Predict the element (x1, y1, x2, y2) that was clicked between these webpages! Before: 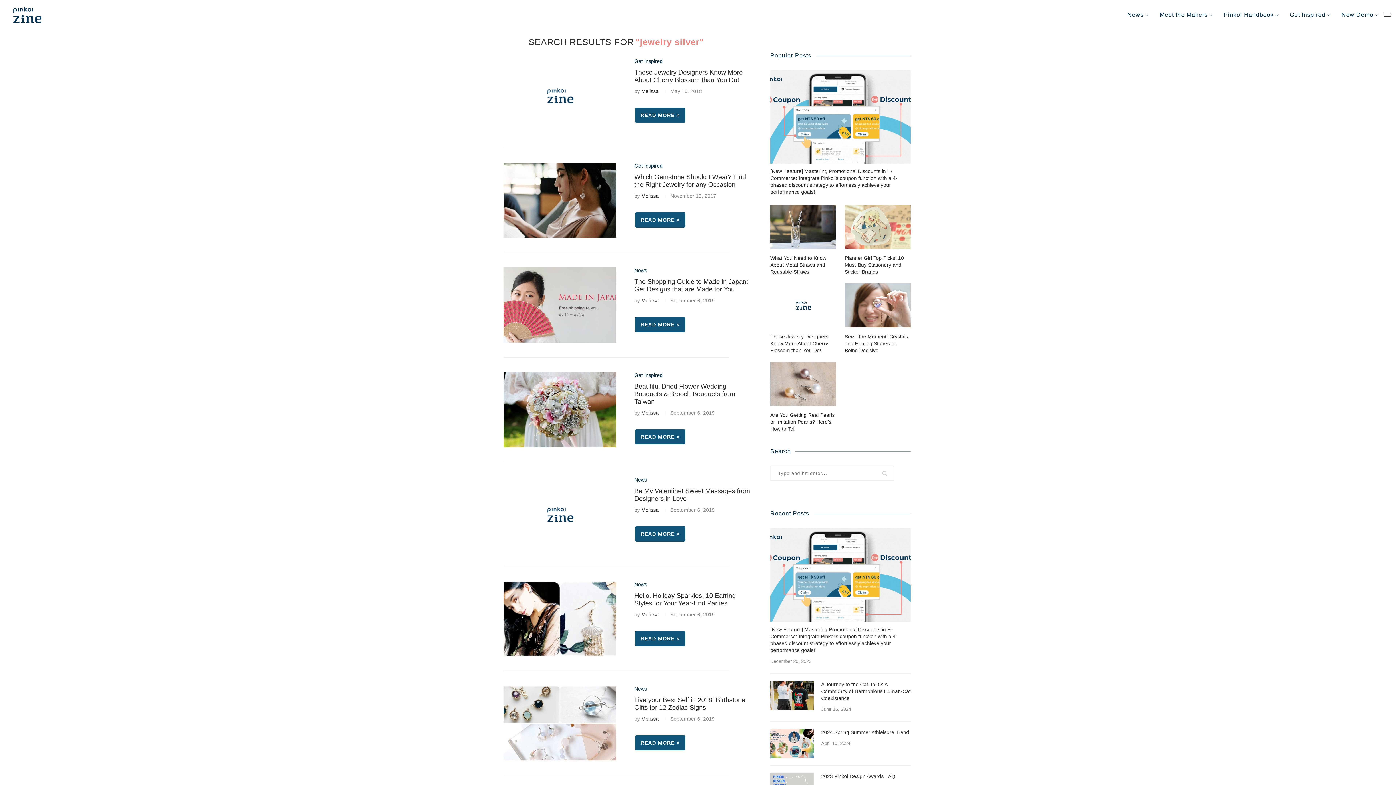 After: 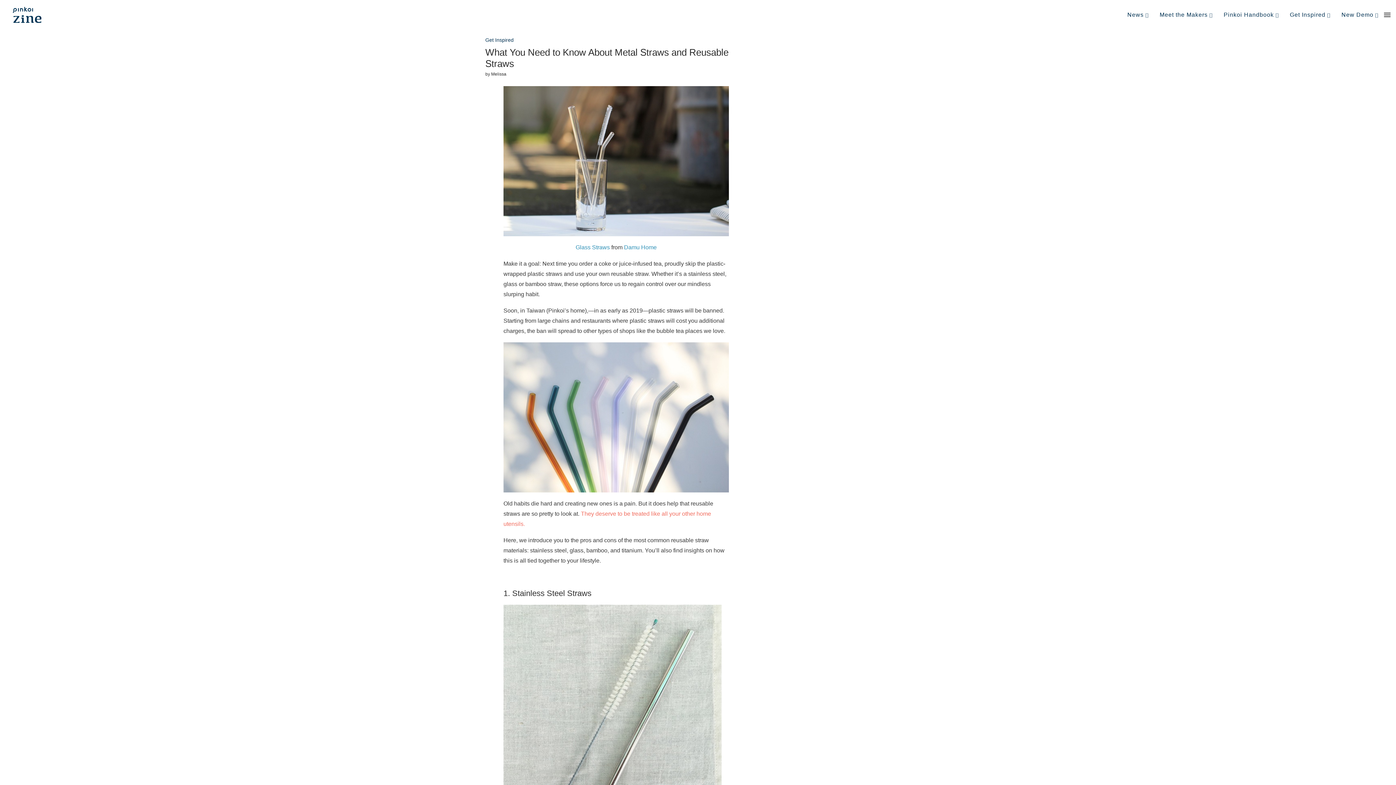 Action: bbox: (770, 205, 836, 249)